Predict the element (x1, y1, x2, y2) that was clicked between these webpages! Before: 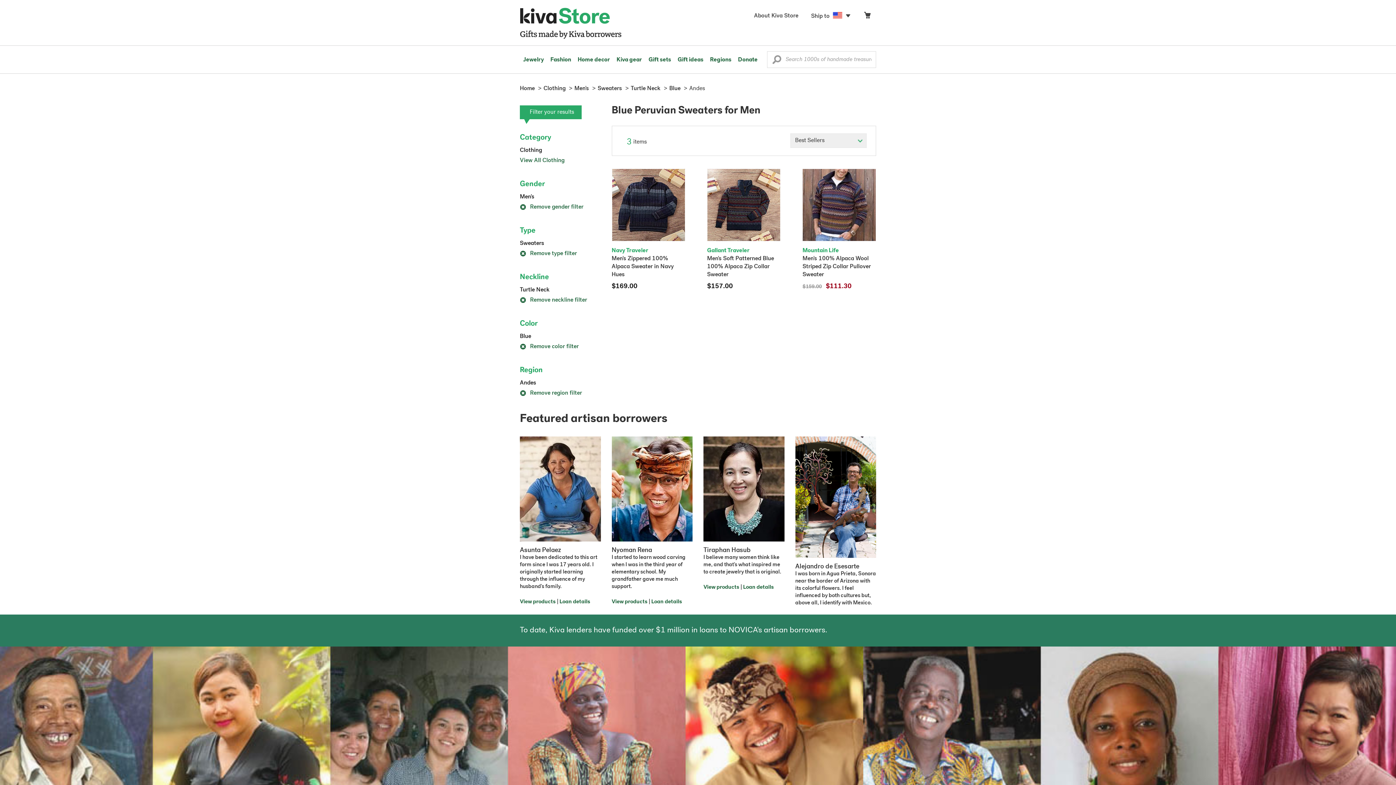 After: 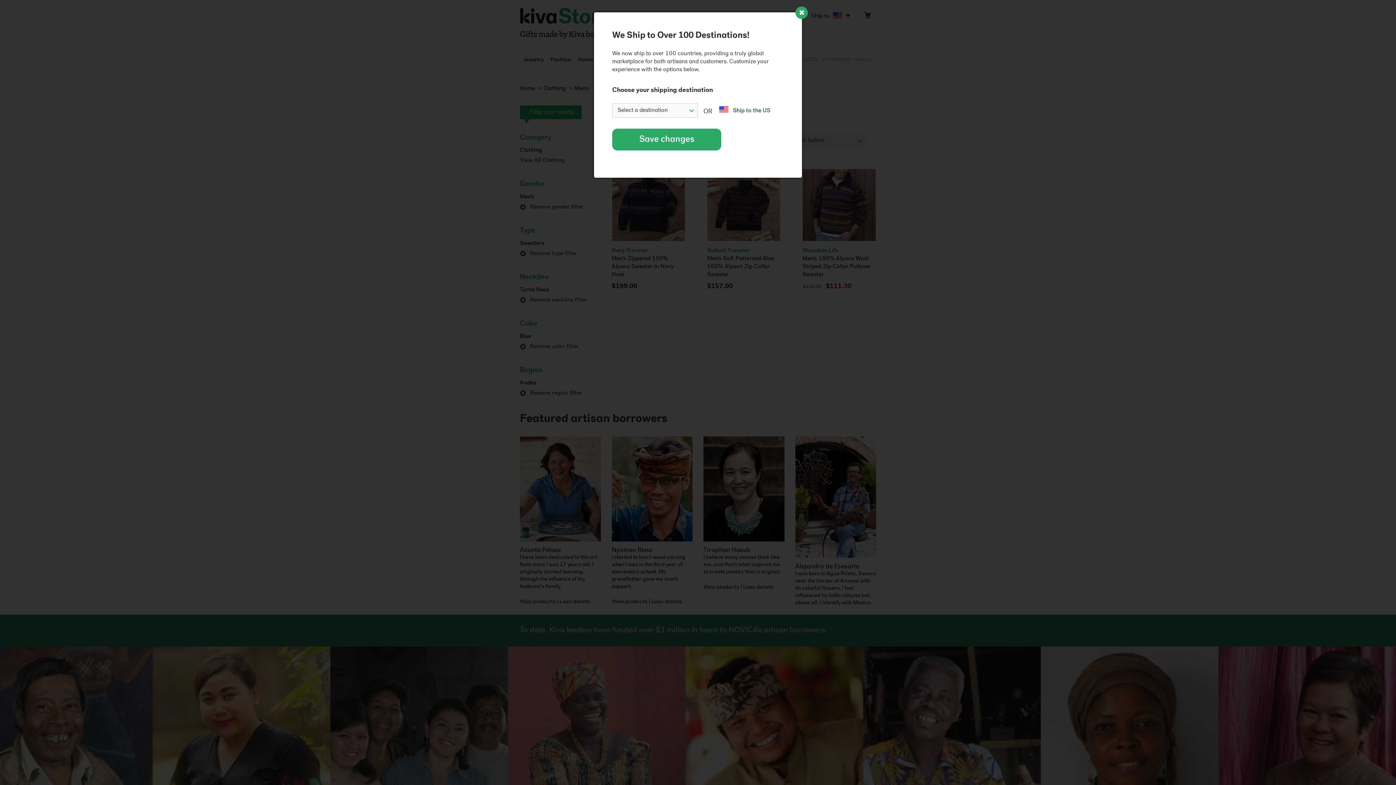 Action: bbox: (805, 10, 858, 22) label: Ship to 